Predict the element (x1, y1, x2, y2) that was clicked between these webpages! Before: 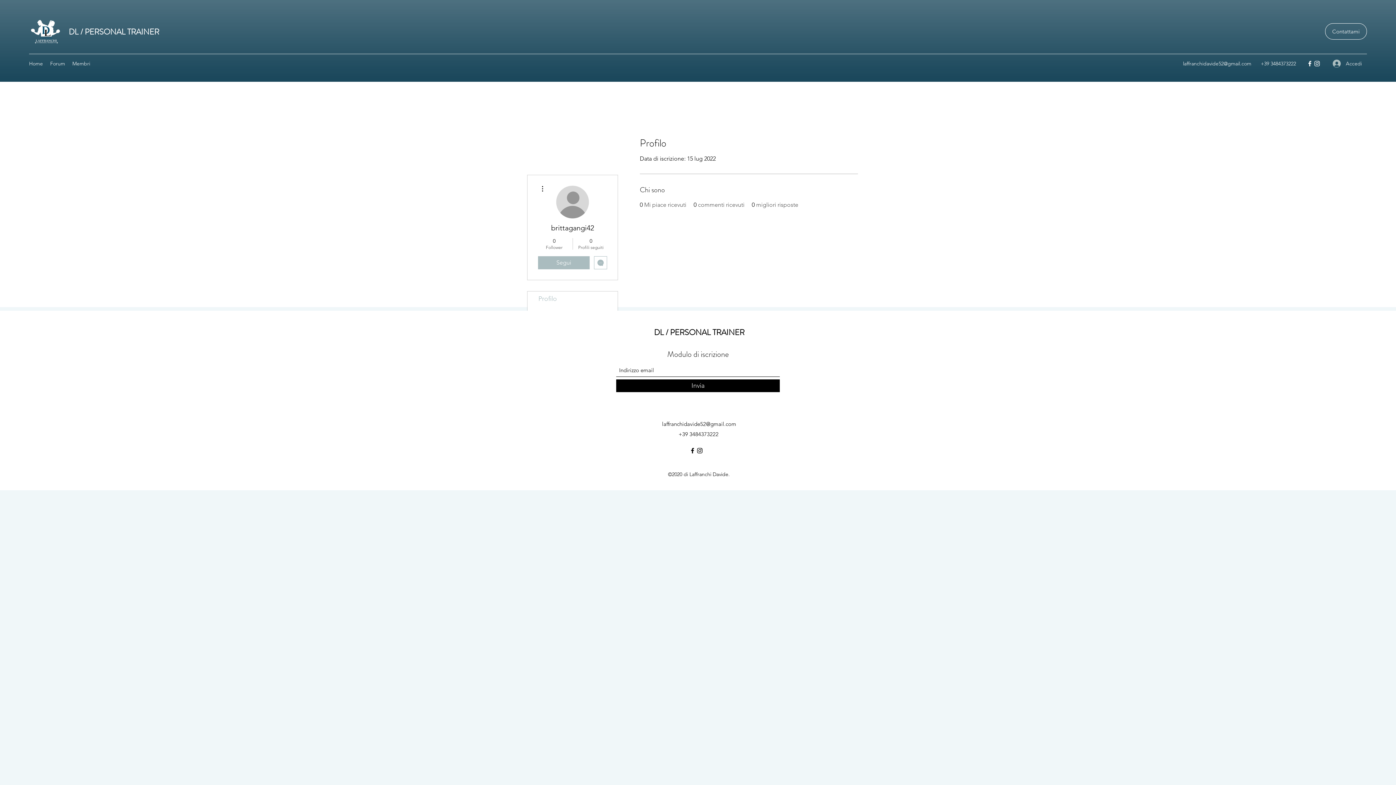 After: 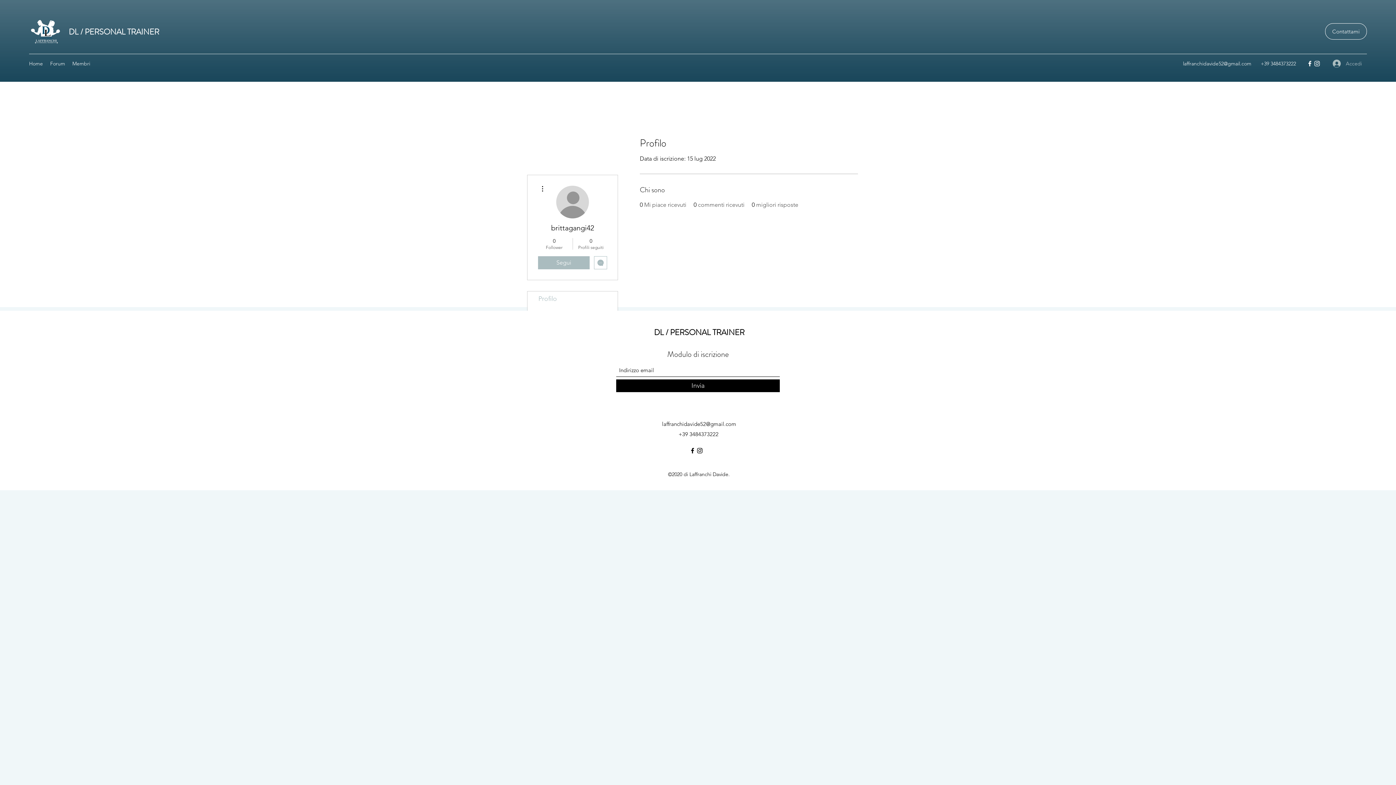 Action: bbox: (1328, 56, 1367, 70) label: Accedi